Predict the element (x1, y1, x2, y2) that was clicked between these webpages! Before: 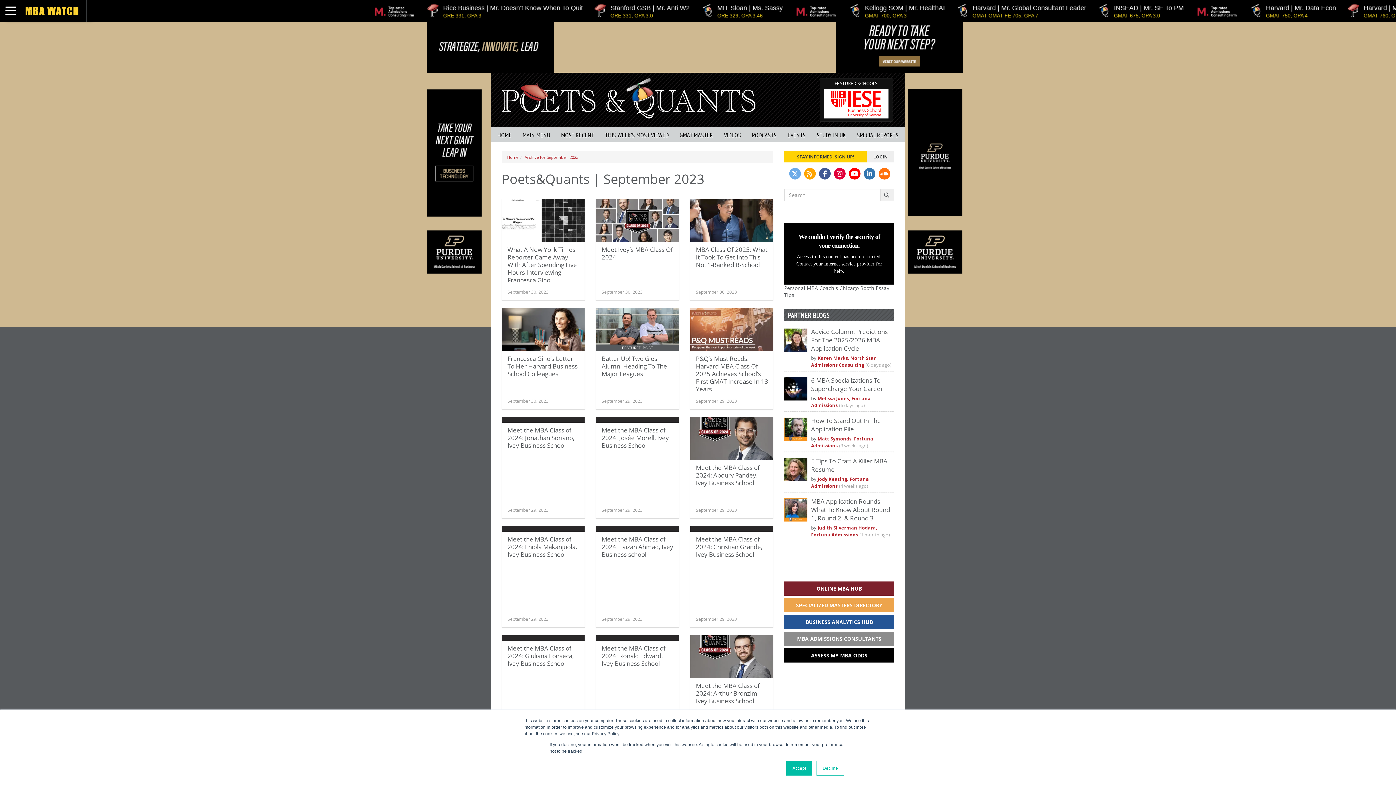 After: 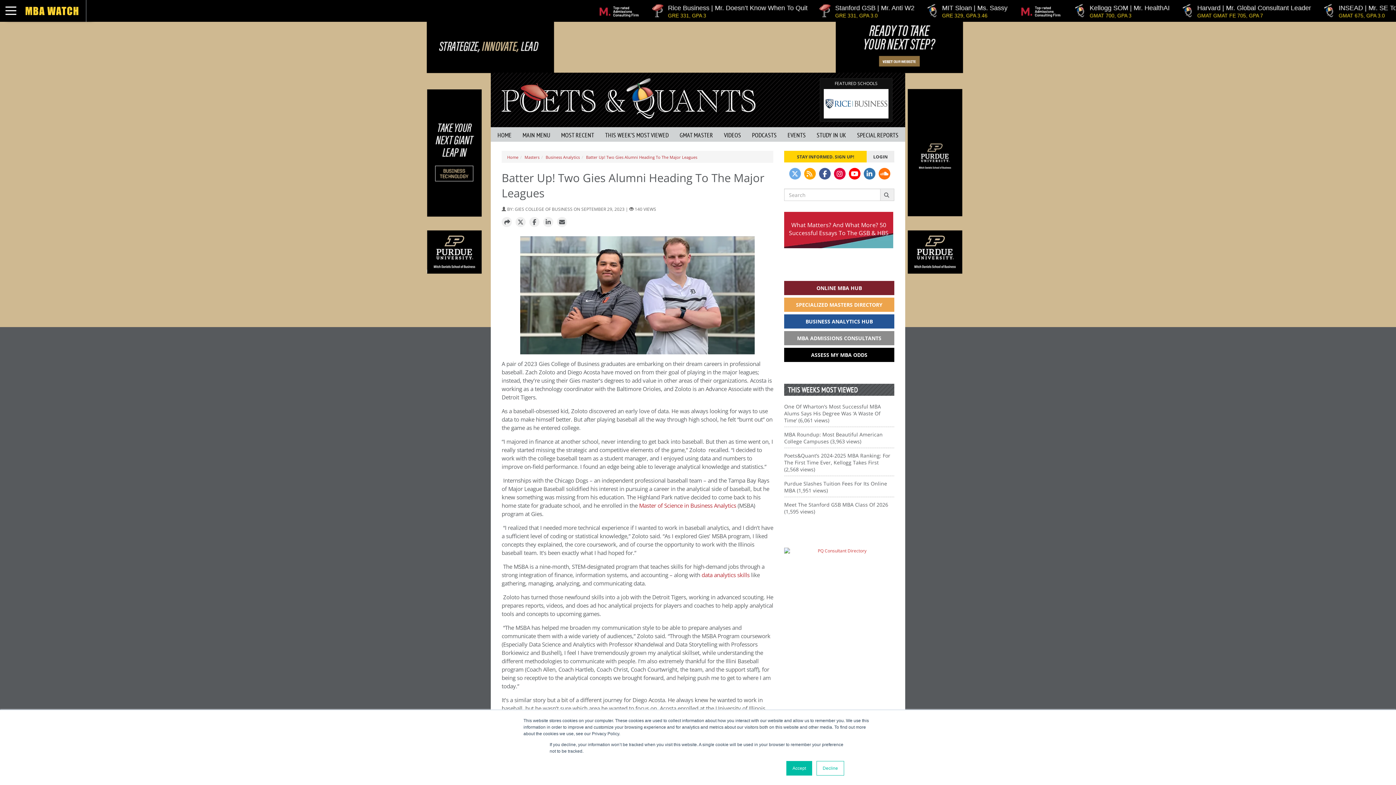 Action: label: Batter Up! Two Gies Alumni Heading To The Major Leagues bbox: (601, 354, 667, 378)